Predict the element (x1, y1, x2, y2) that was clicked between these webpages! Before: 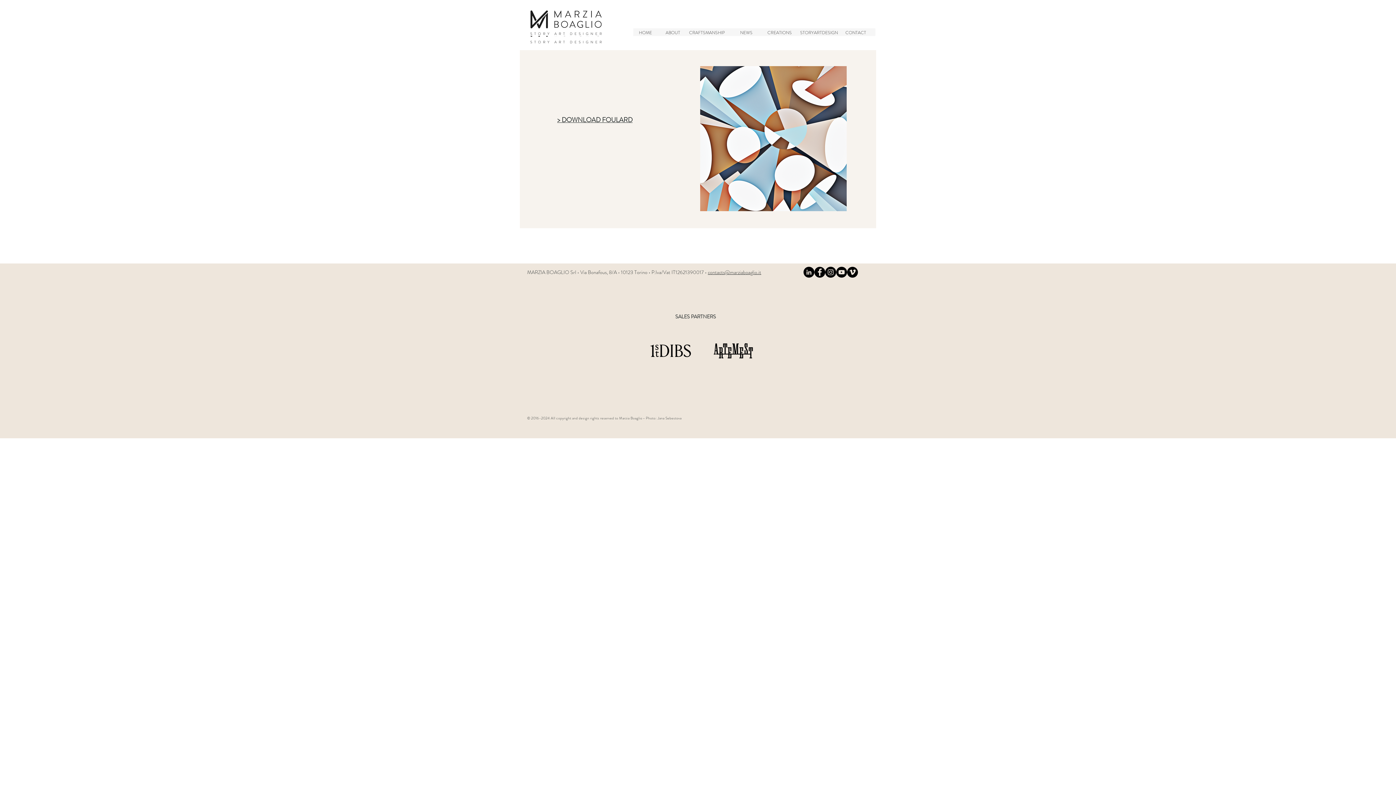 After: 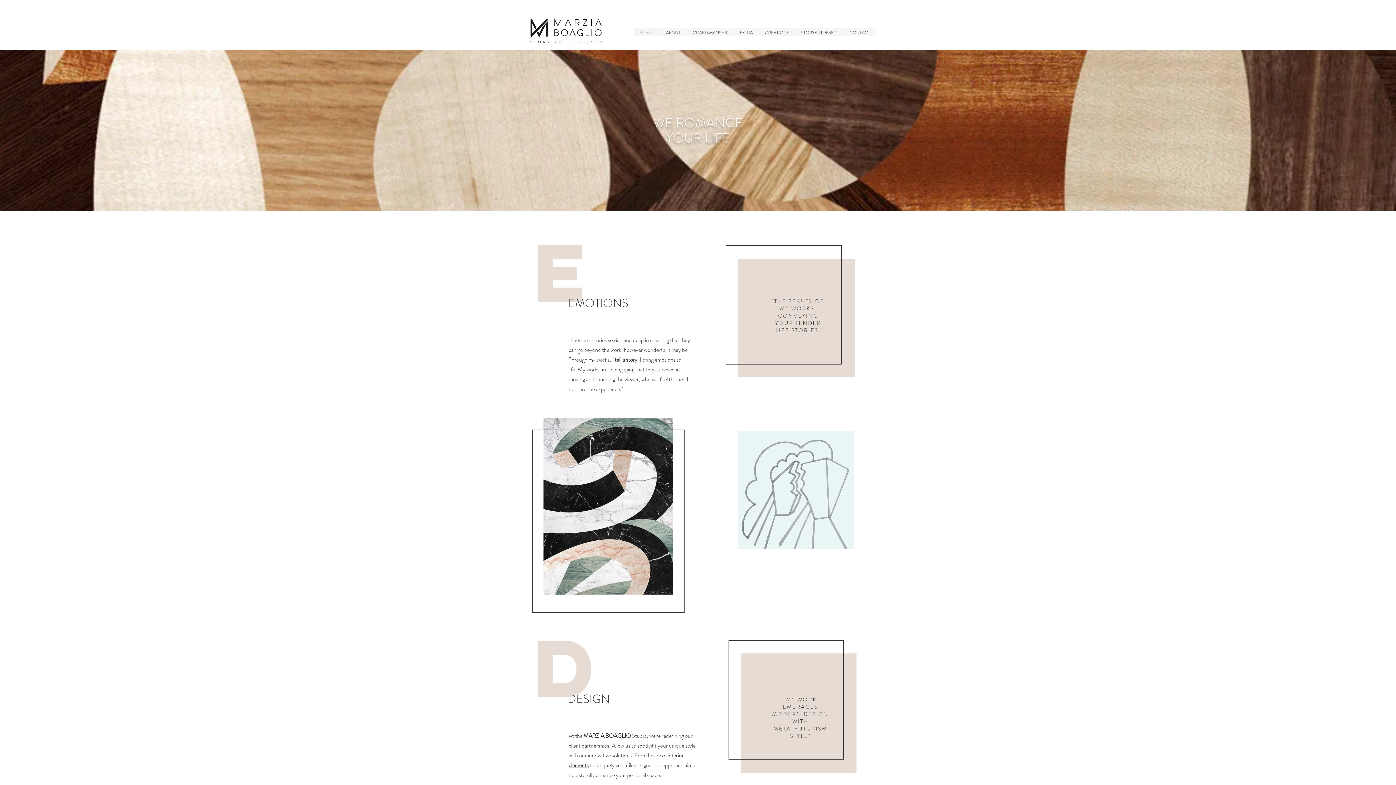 Action: bbox: (688, 26, 725, 38) label: CRAFTSMANSHIP